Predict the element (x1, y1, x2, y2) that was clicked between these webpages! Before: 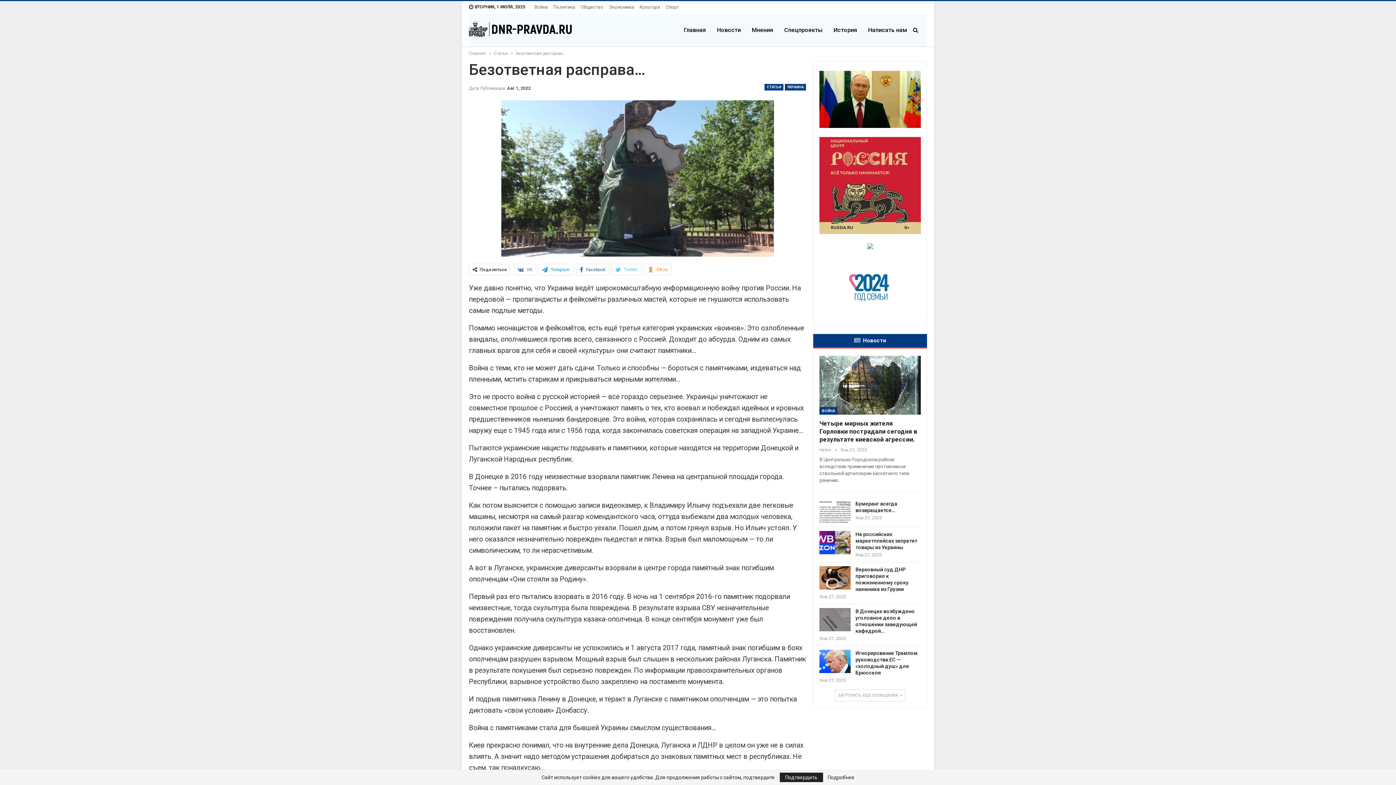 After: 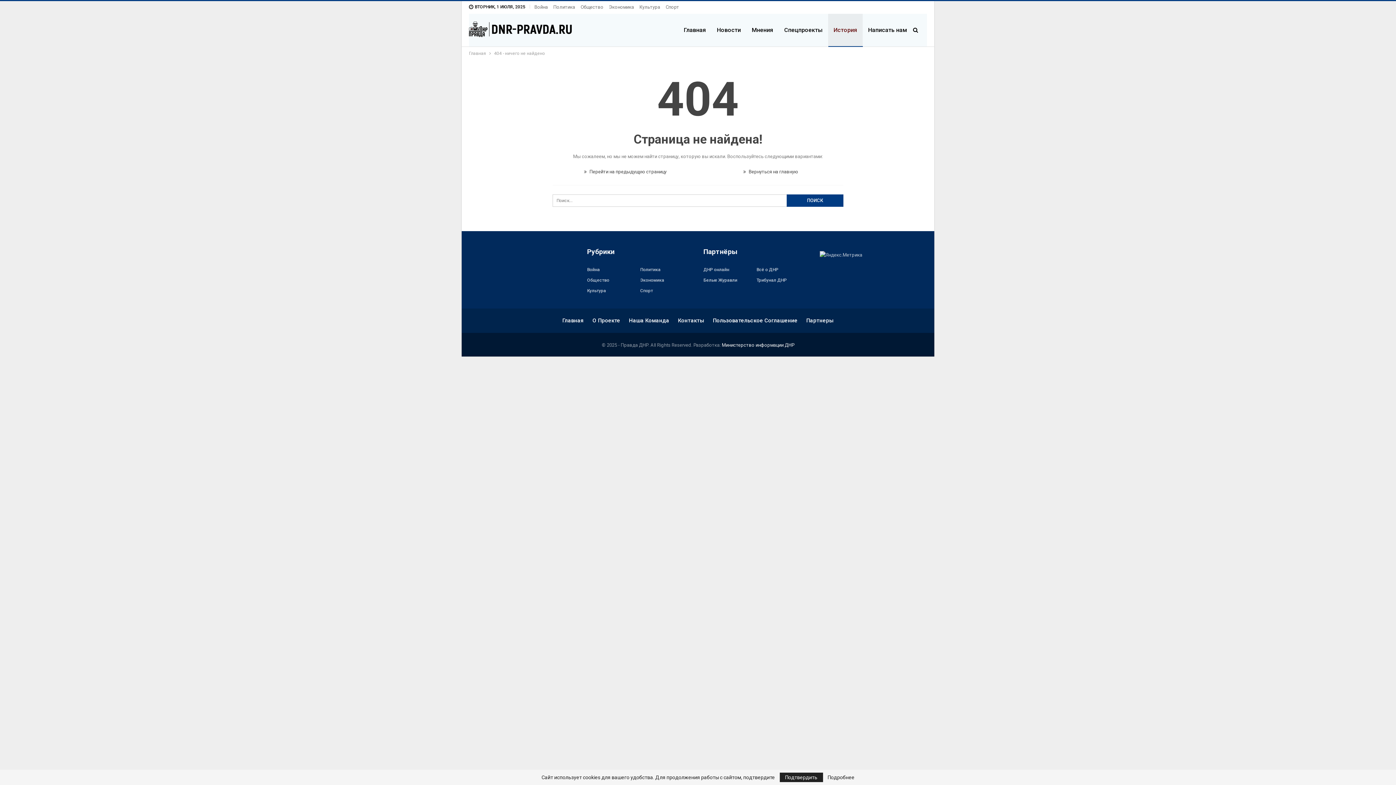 Action: label: История bbox: (828, 13, 862, 46)